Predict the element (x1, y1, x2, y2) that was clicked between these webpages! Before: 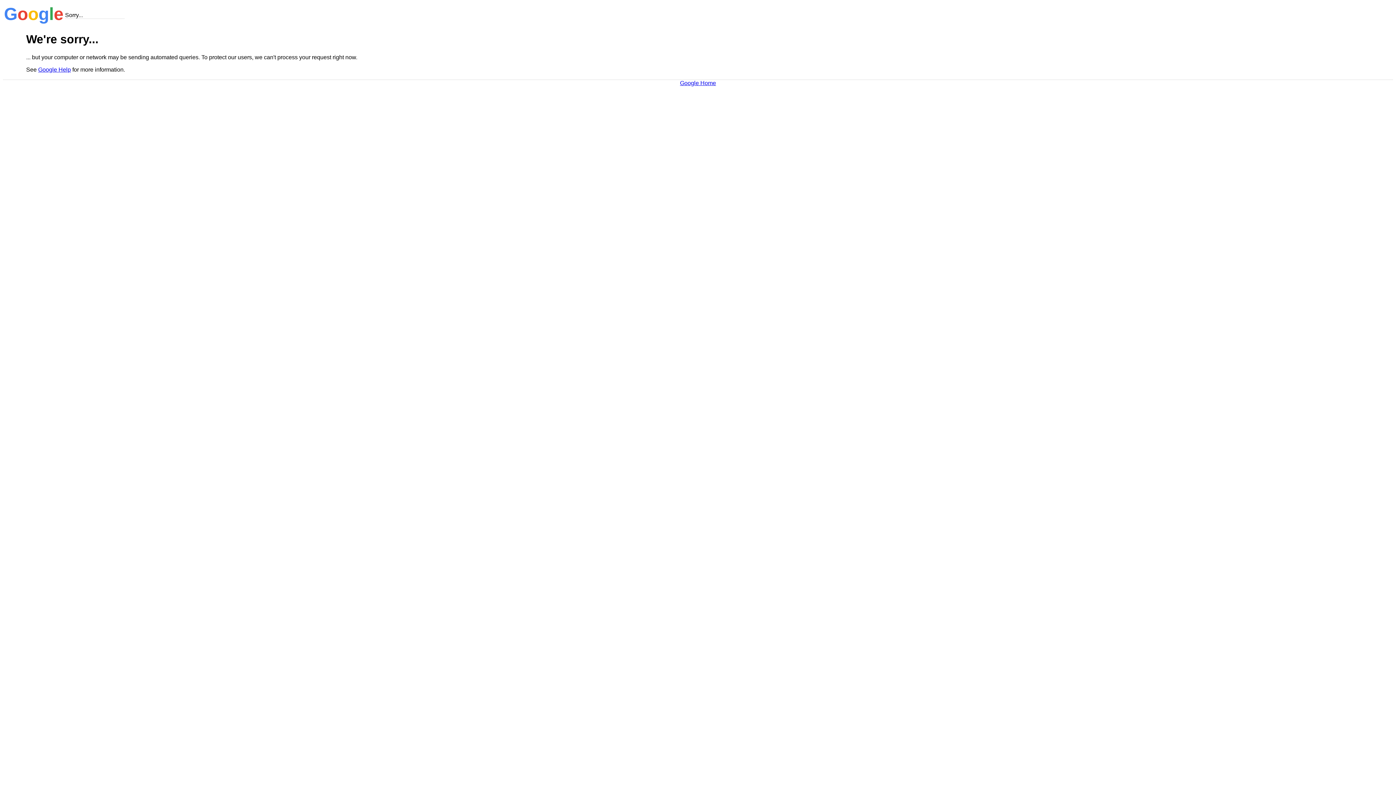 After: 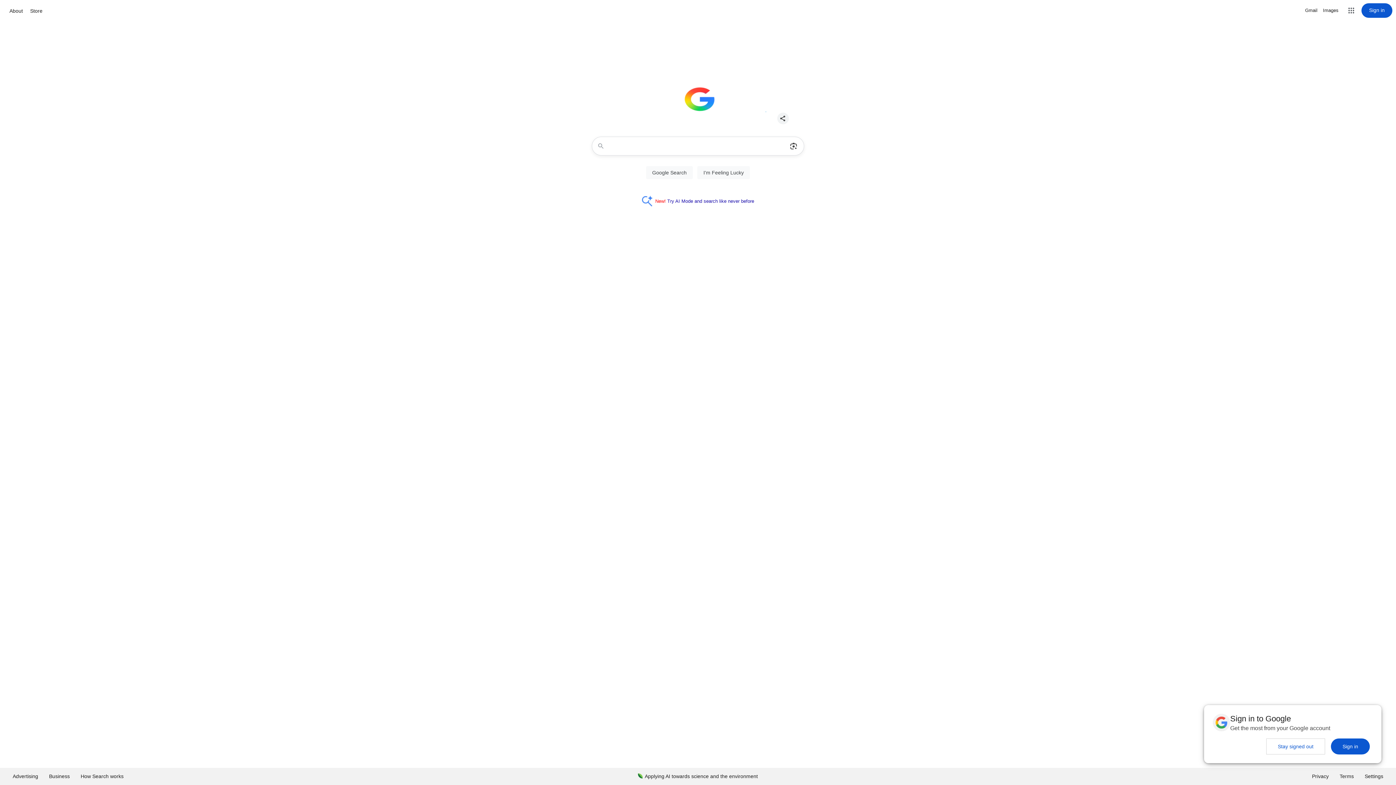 Action: bbox: (680, 79, 716, 86) label: Google Home